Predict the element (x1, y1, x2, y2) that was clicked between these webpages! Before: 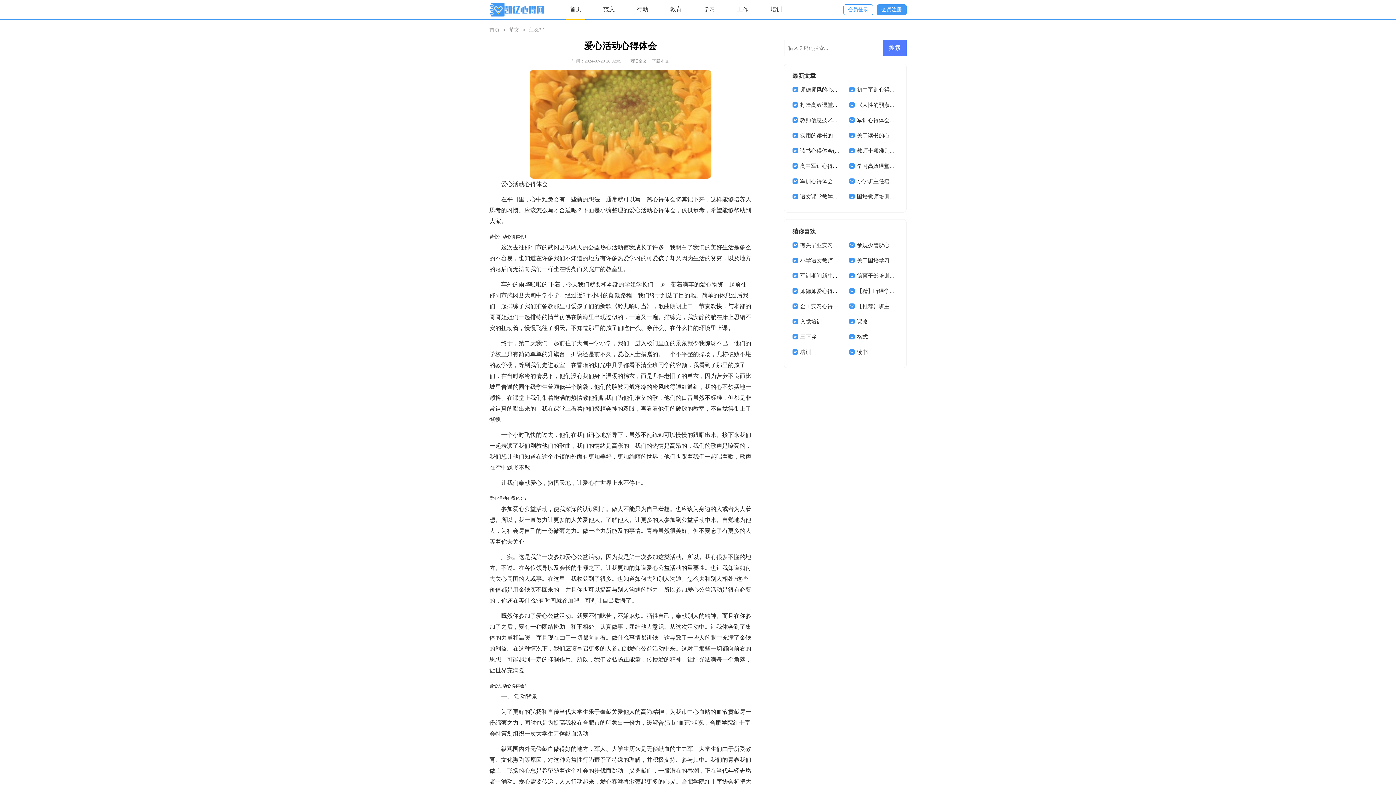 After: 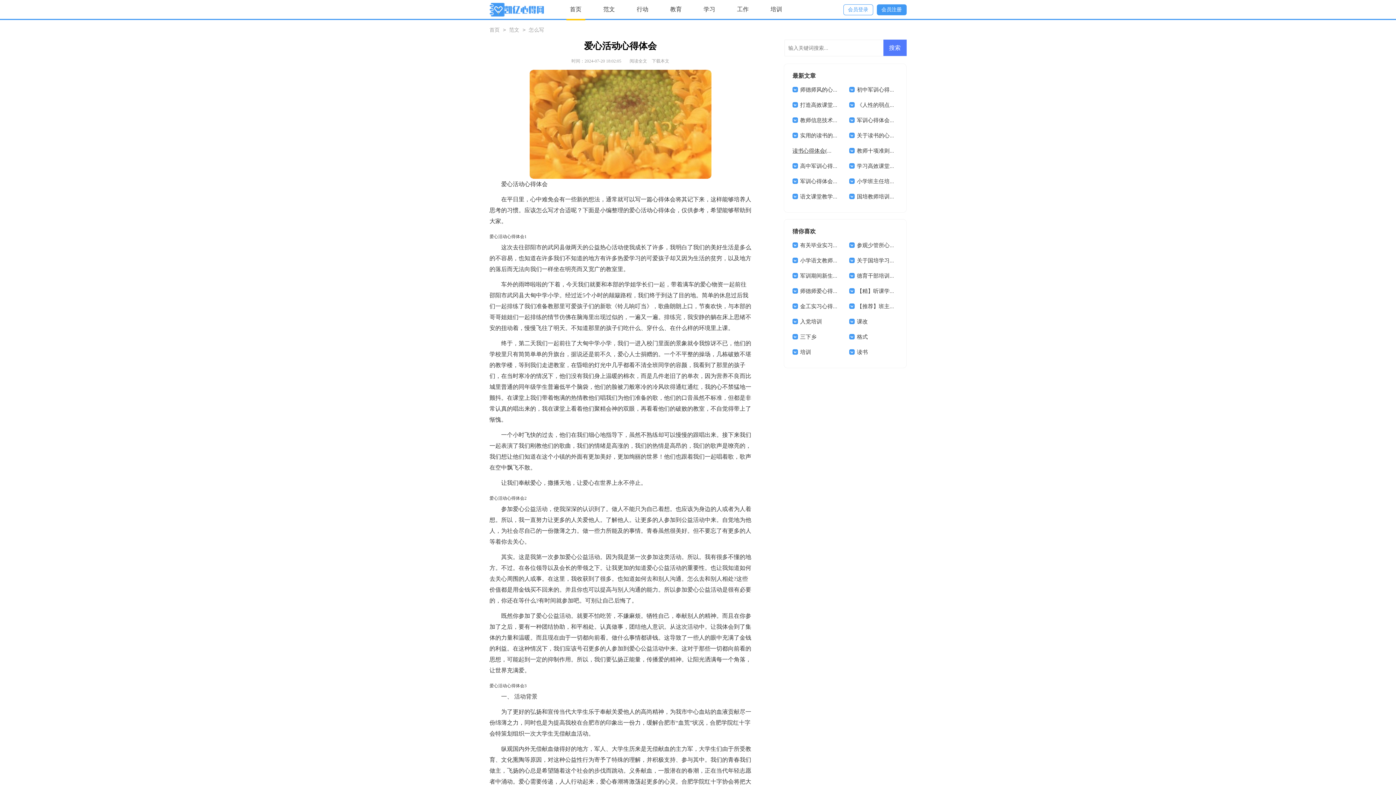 Action: bbox: (800, 148, 858, 153) label: 读书心得体会(集合15篇)